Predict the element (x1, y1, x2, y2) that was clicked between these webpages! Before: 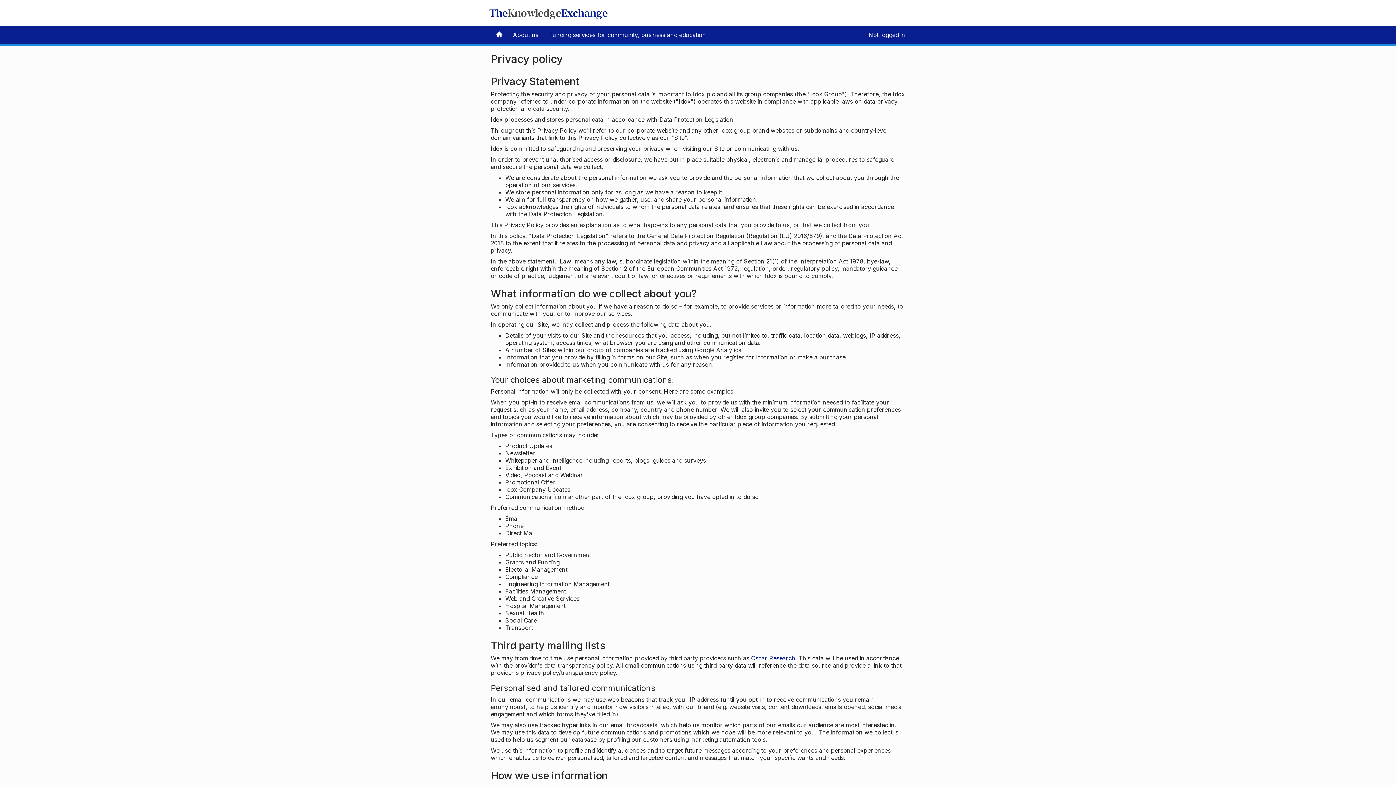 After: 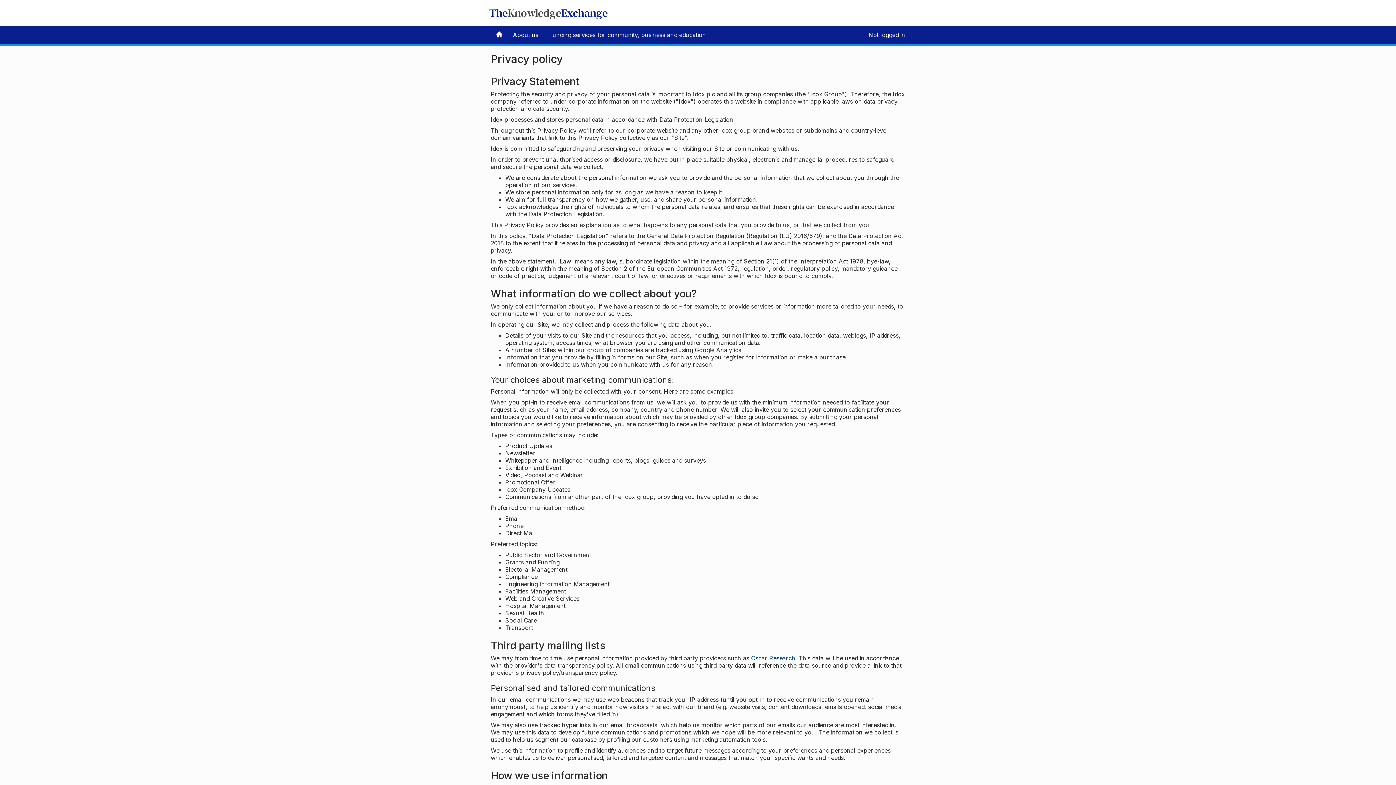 Action: label: Oscar Research bbox: (751, 654, 795, 662)